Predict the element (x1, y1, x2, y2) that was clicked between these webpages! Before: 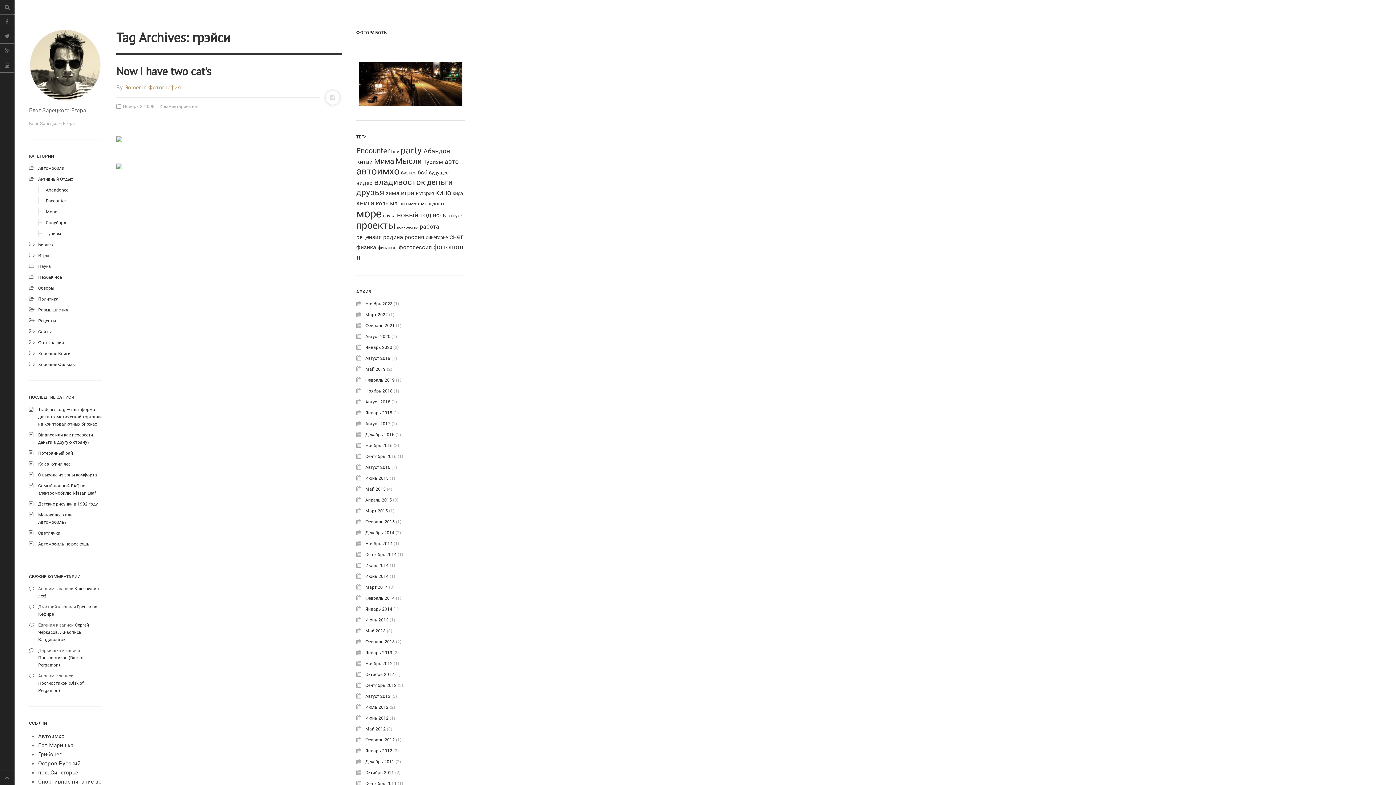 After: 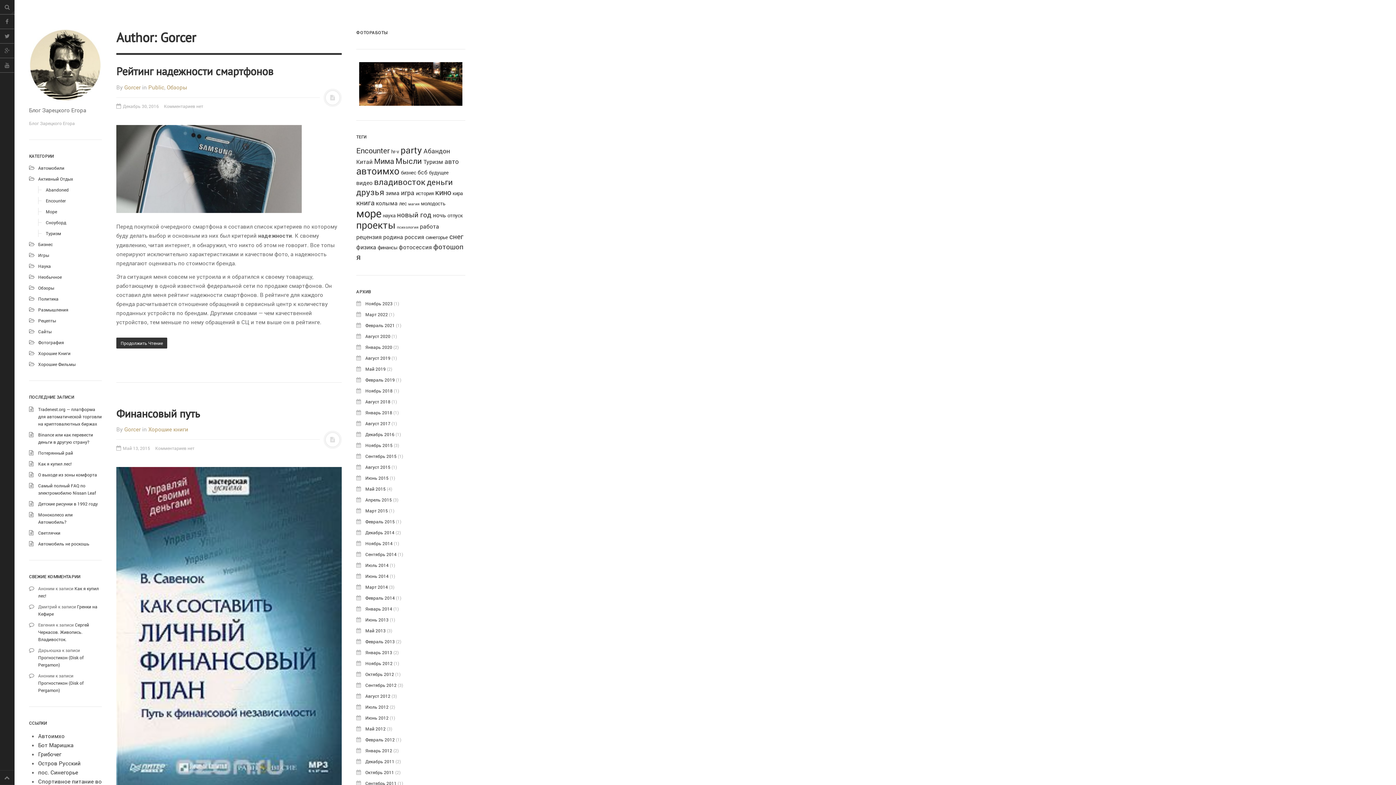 Action: bbox: (124, 83, 140, 90) label: Gorcer